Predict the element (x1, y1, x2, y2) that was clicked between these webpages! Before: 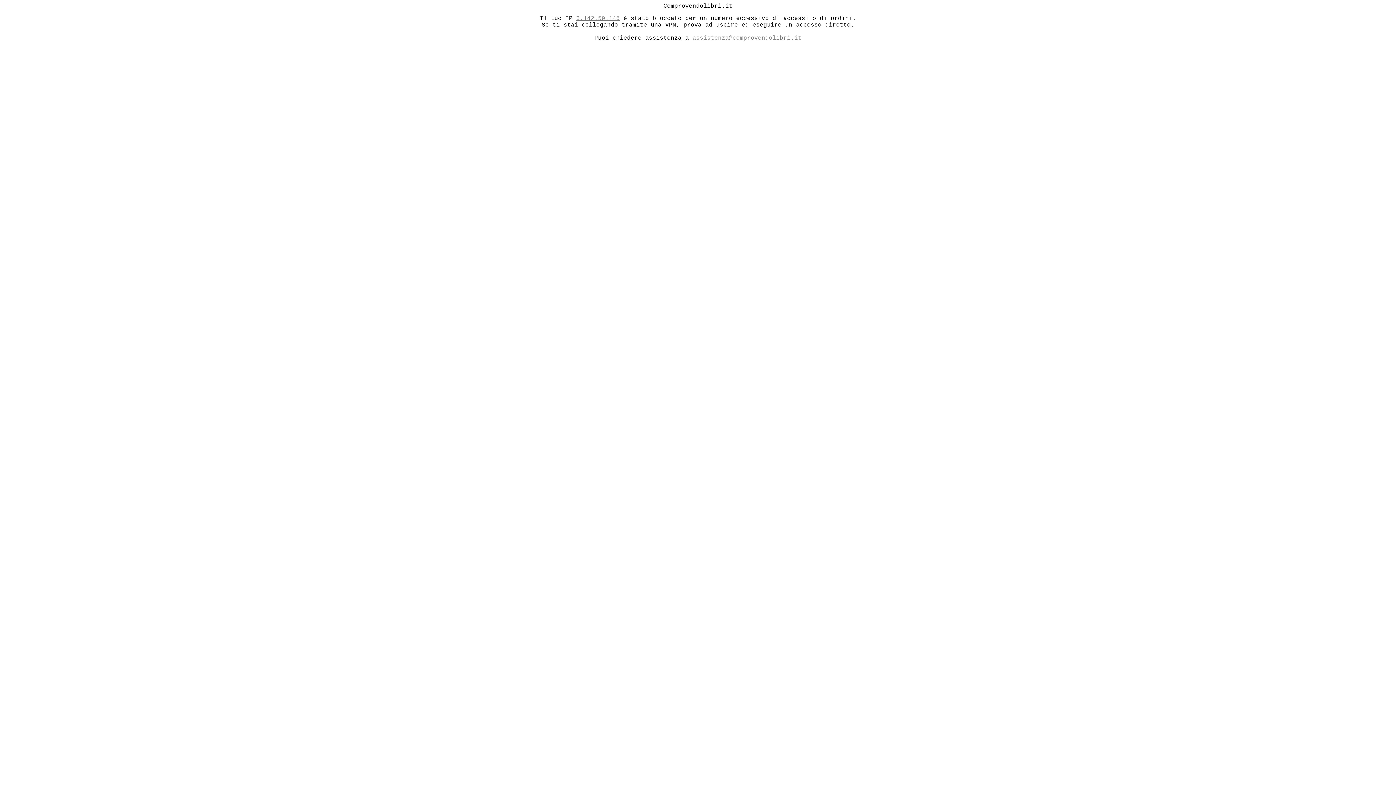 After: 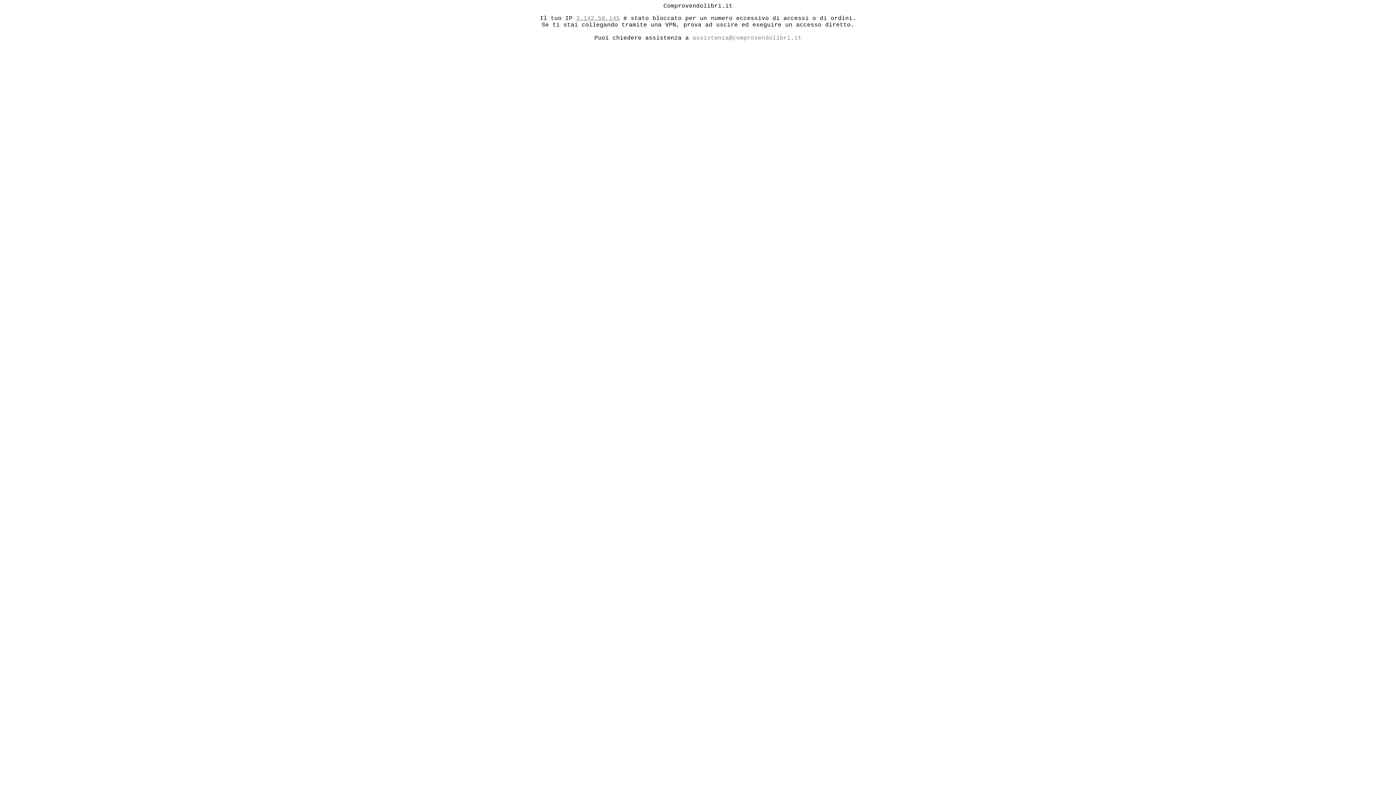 Action: label: 3.142.50.145 bbox: (576, 15, 620, 21)